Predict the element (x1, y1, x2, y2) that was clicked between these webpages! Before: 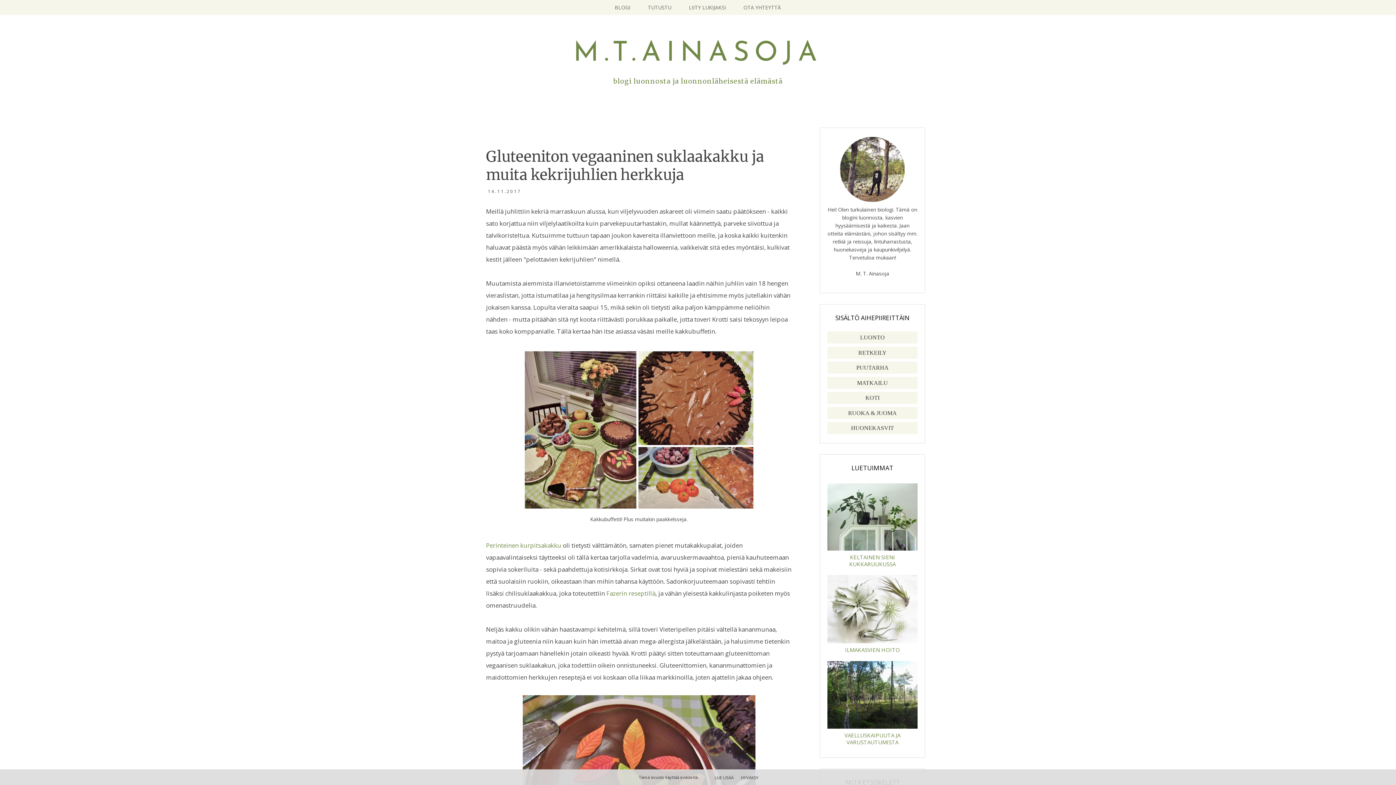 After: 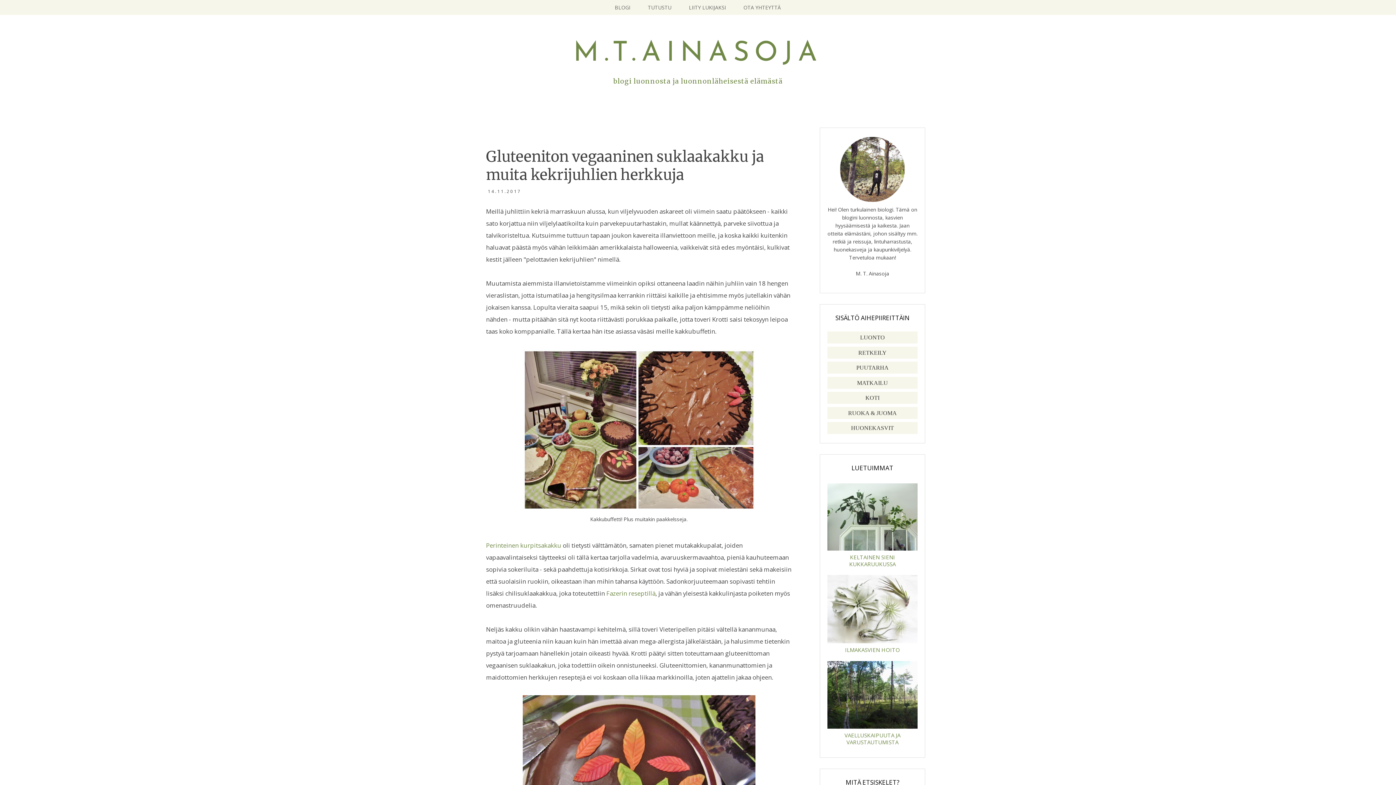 Action: label: HYVÄKSY bbox: (738, 775, 761, 780)